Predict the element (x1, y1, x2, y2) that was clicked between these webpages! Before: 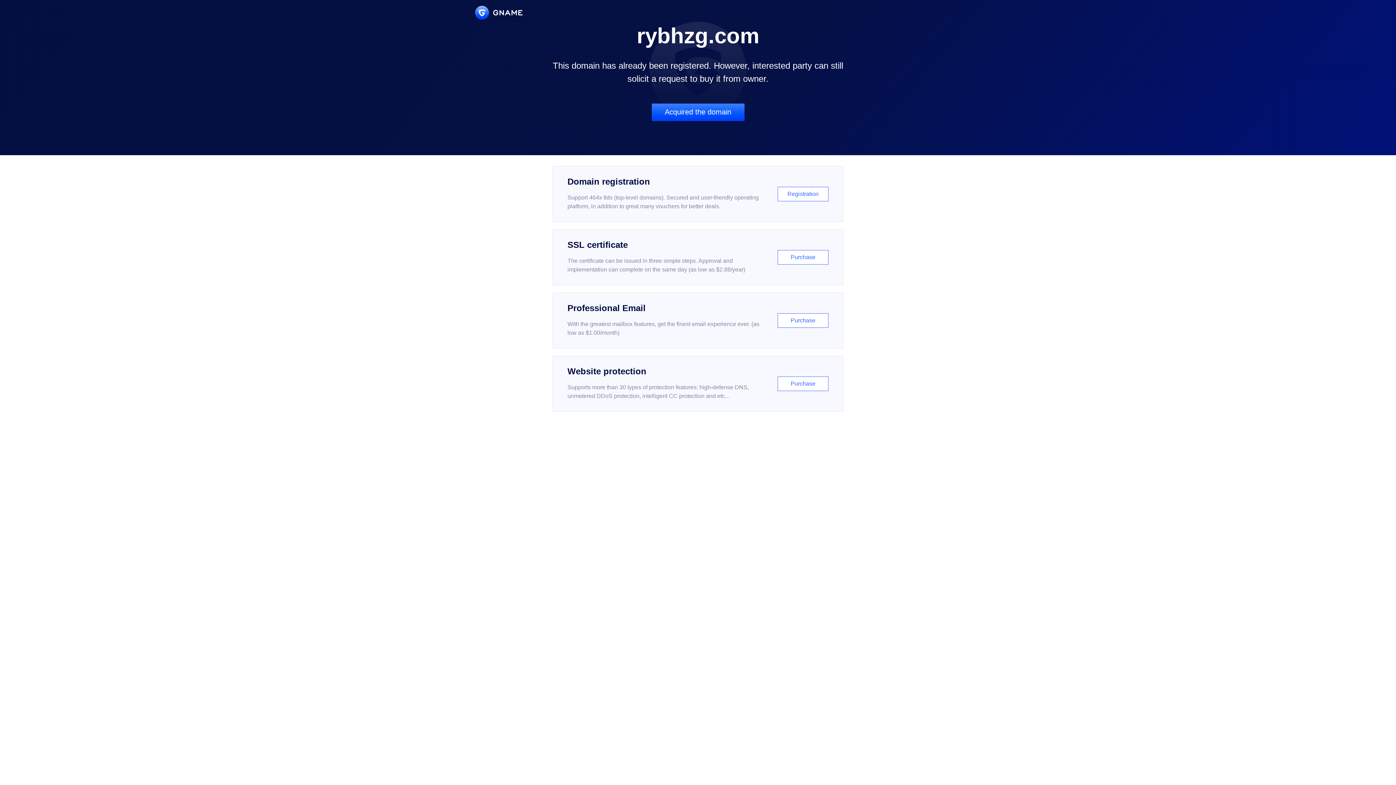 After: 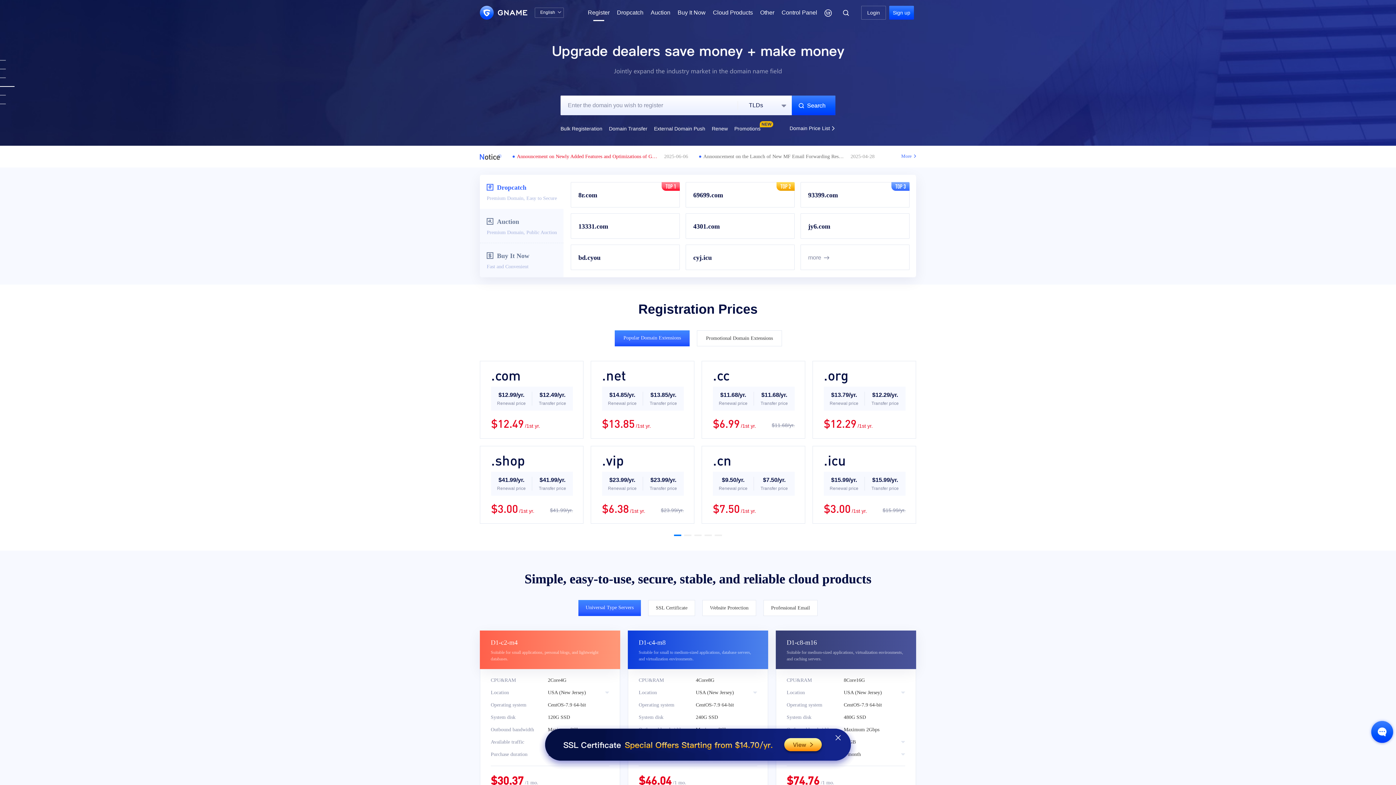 Action: label: Domain registration

Support 464x tlds (top-level domains). Secured and user-friendly operating platform, in addition to great many vouchers for better deals.

Registration bbox: (552, 166, 843, 222)